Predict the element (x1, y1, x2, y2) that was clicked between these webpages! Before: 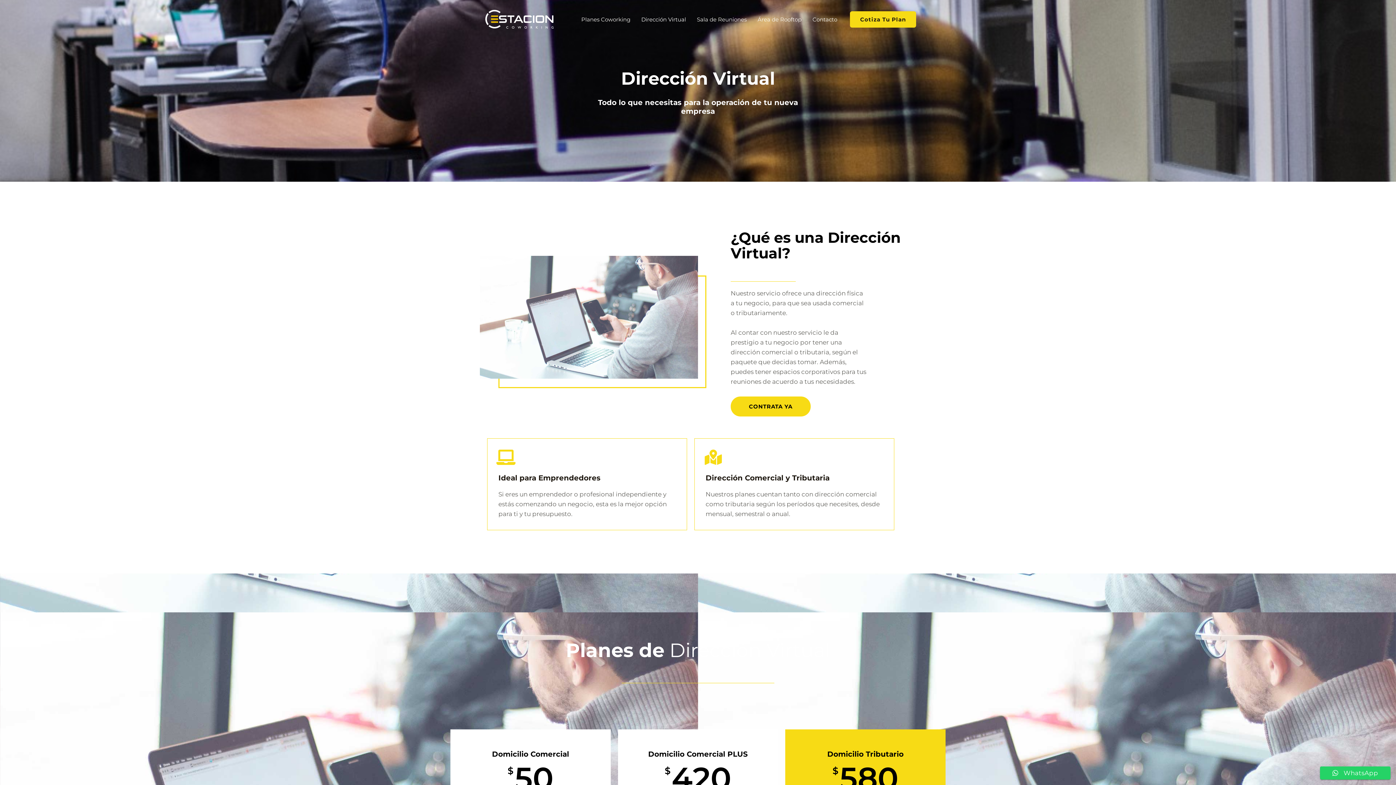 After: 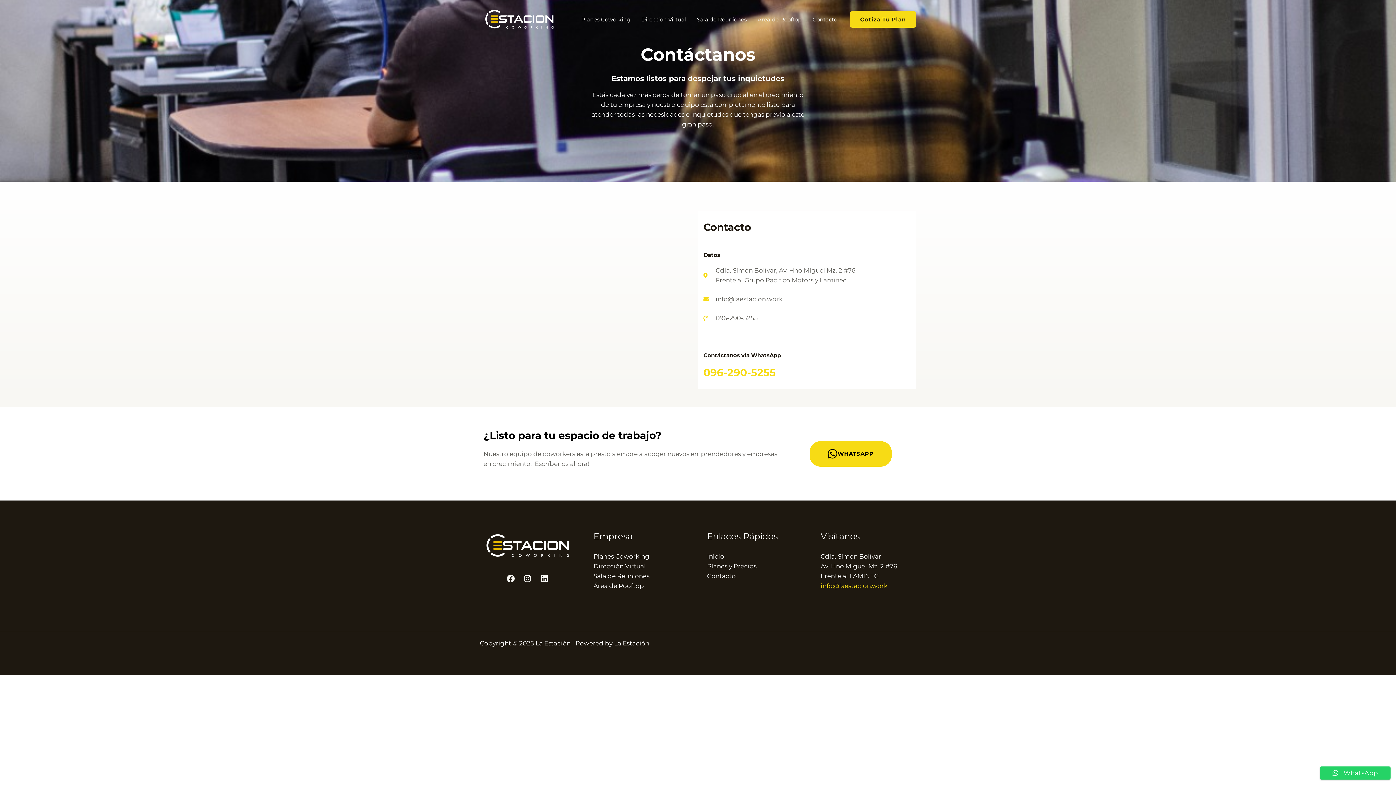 Action: bbox: (807, 7, 842, 32) label: Contacto